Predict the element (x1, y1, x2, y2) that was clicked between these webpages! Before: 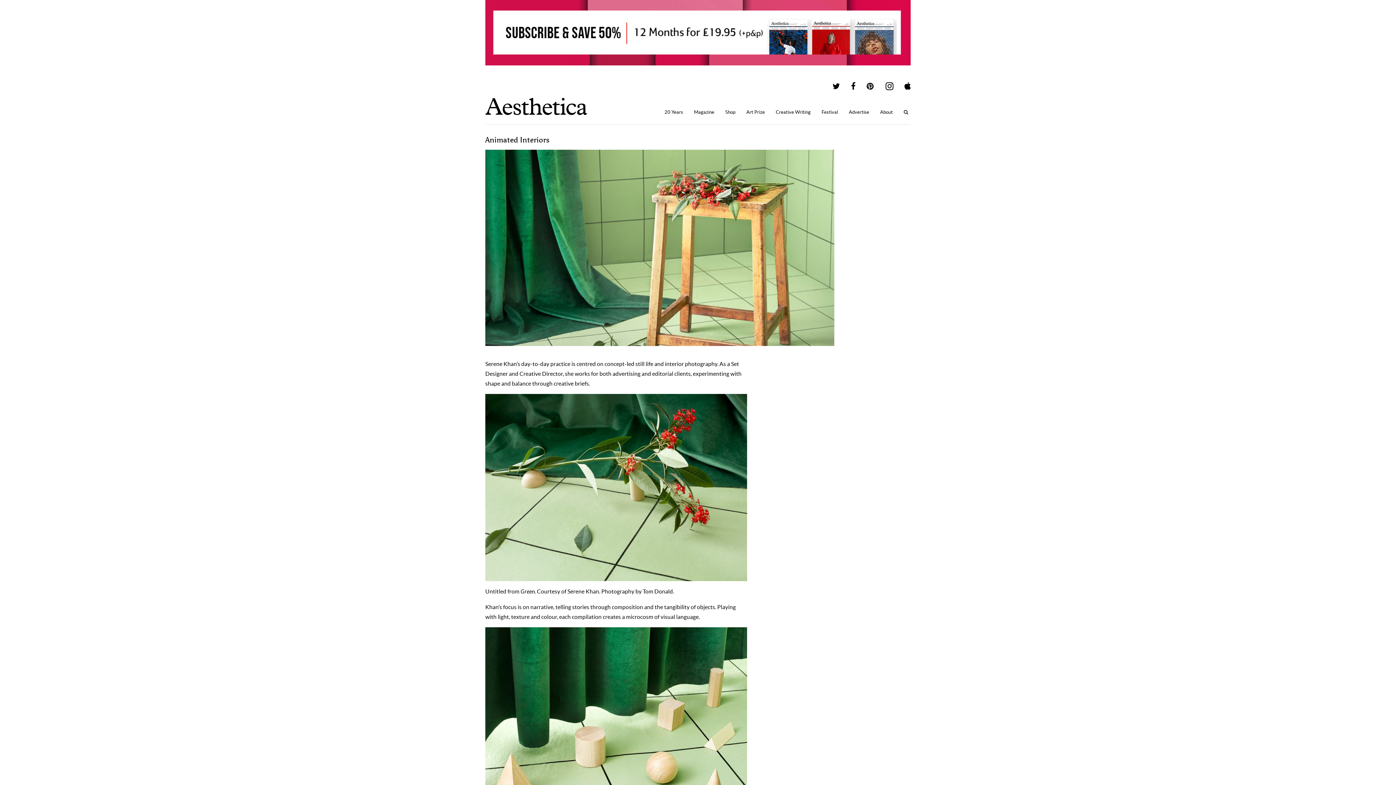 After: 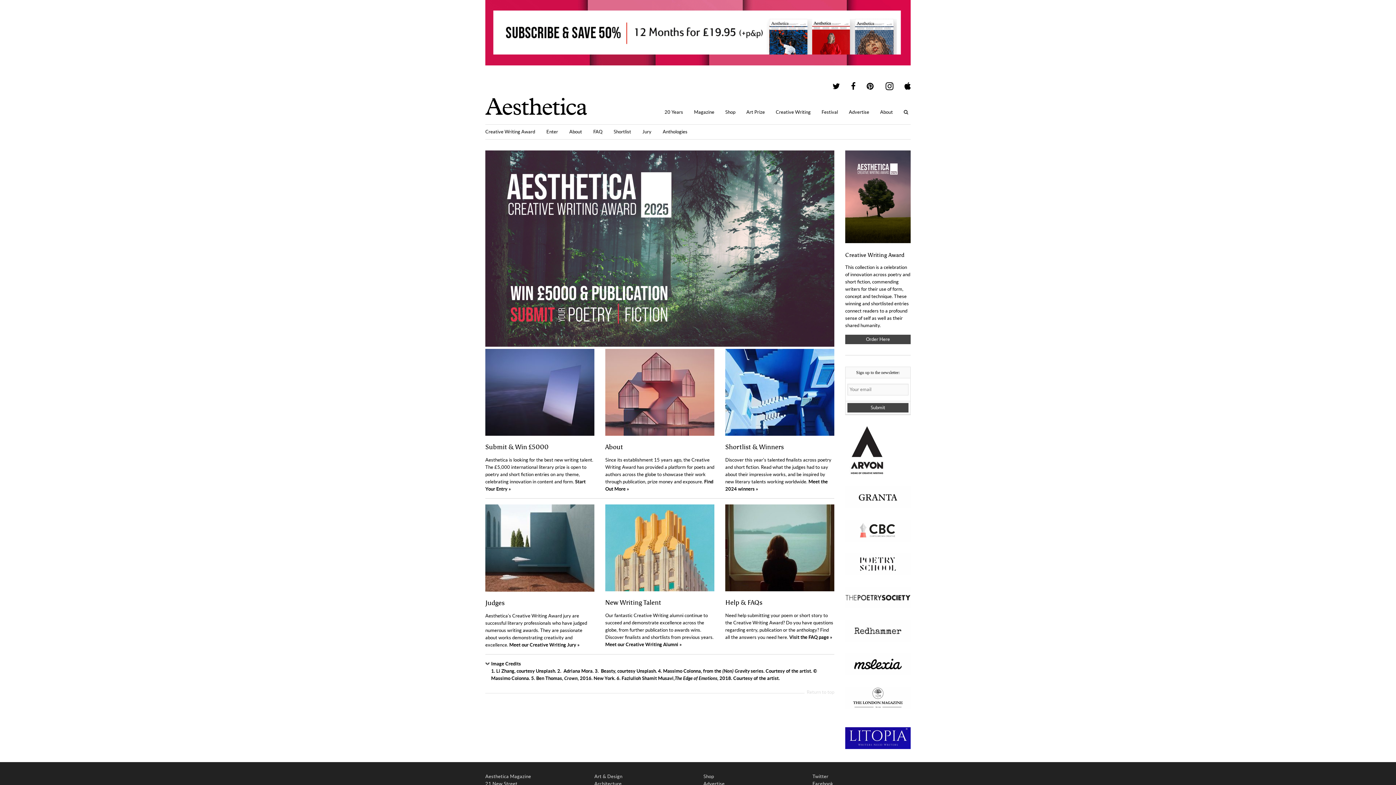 Action: bbox: (770, 105, 816, 118) label: Creative Writing